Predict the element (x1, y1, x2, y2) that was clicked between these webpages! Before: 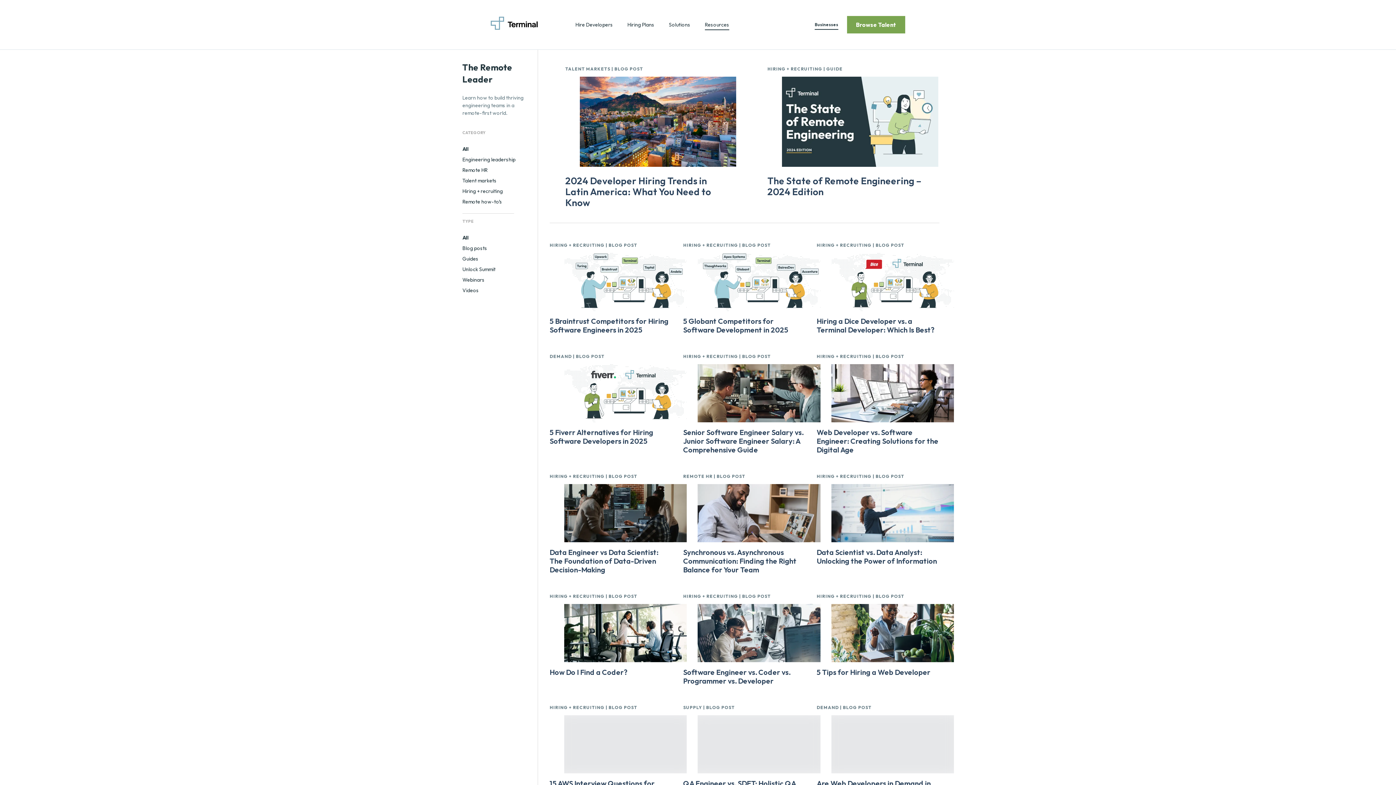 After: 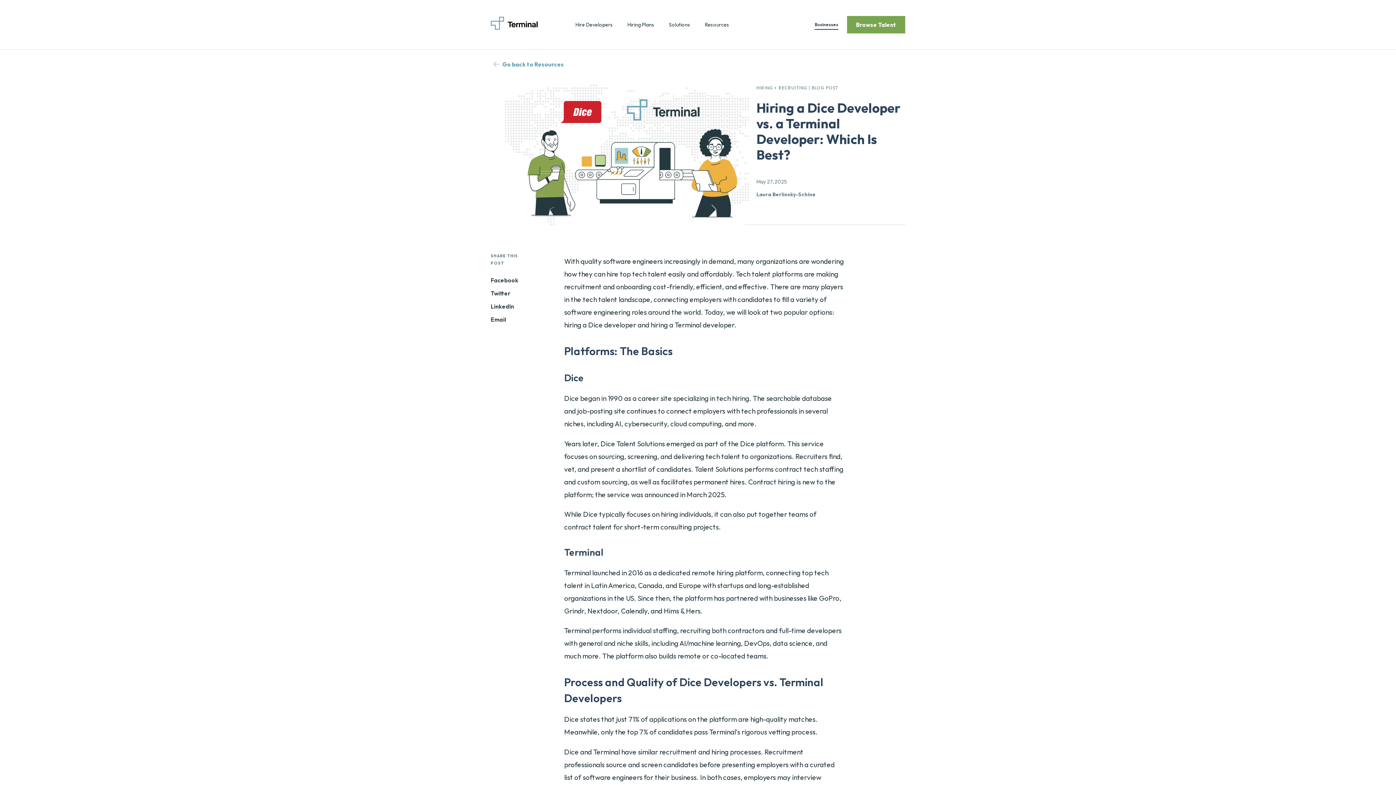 Action: bbox: (816, 242, 939, 334) label: Read Hiring a Dice Developer vs. a Terminal Developer: Which Is Best?